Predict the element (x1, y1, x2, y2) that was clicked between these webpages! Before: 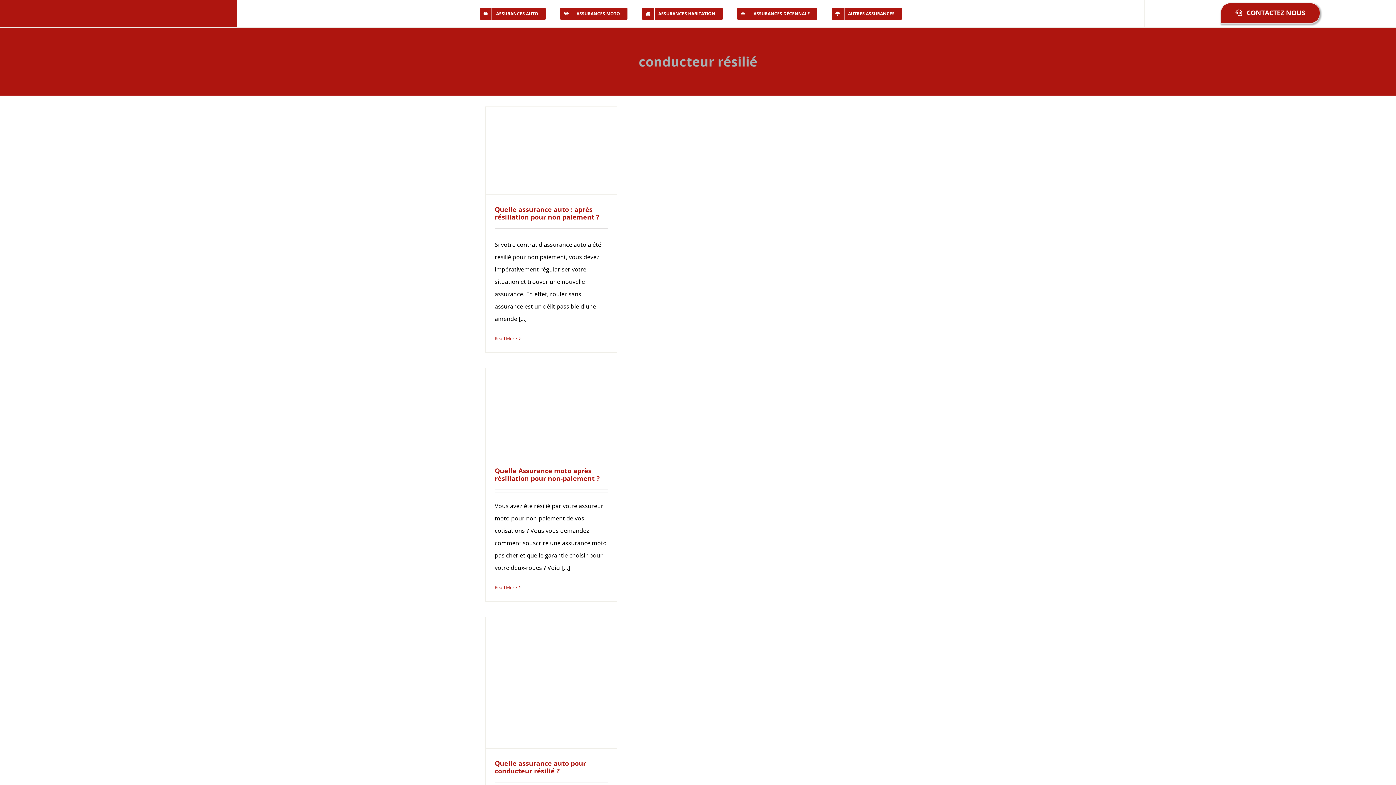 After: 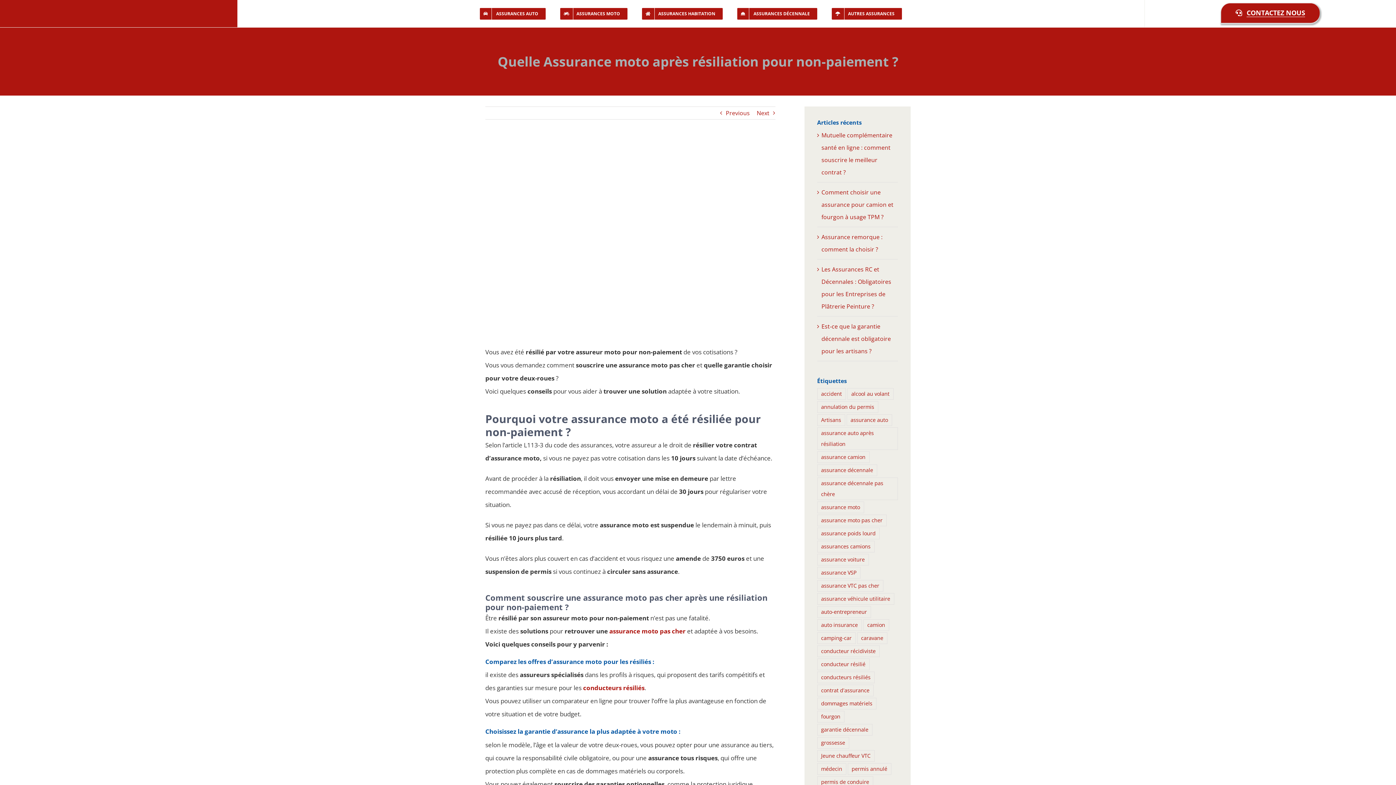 Action: bbox: (494, 584, 517, 590) label: More on Quelle Assurance moto après résiliation pour non-paiement ?